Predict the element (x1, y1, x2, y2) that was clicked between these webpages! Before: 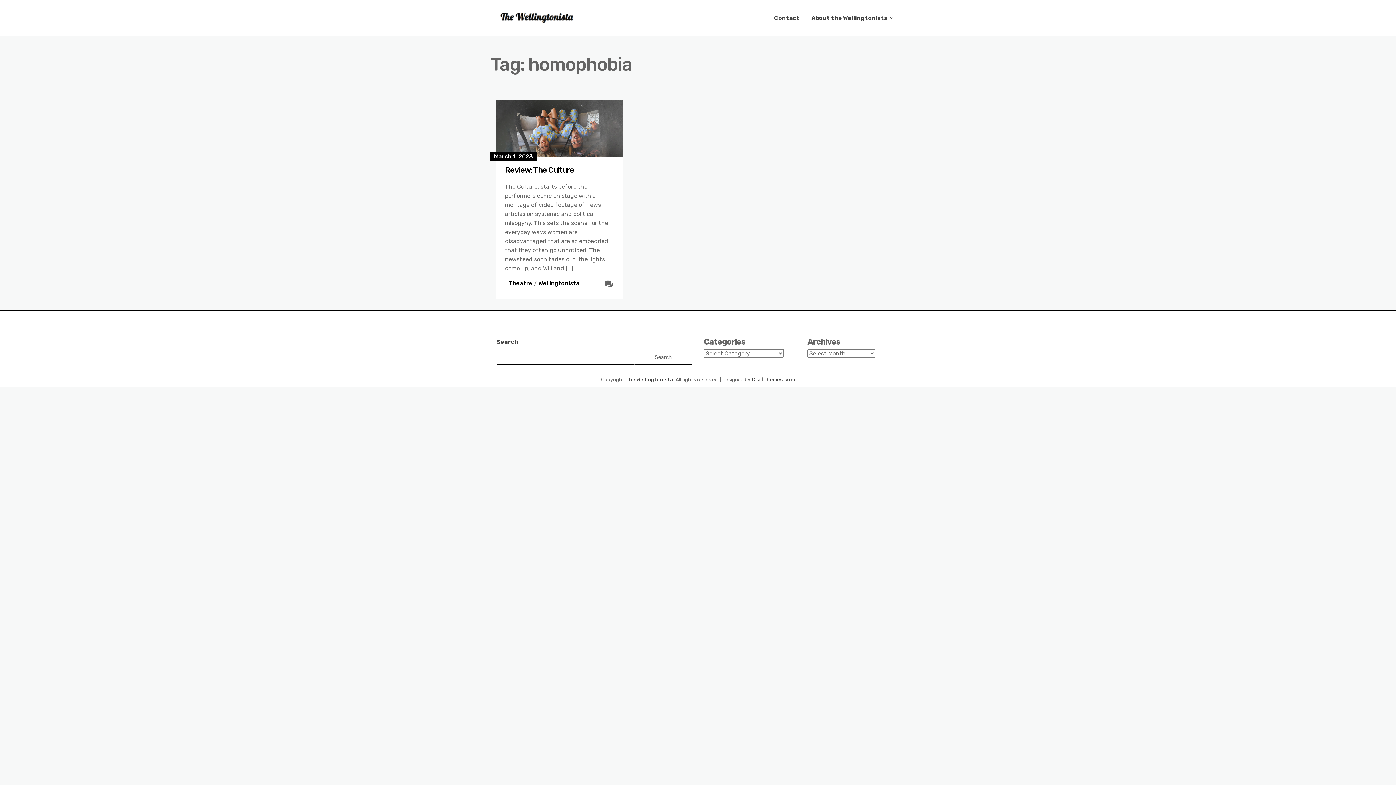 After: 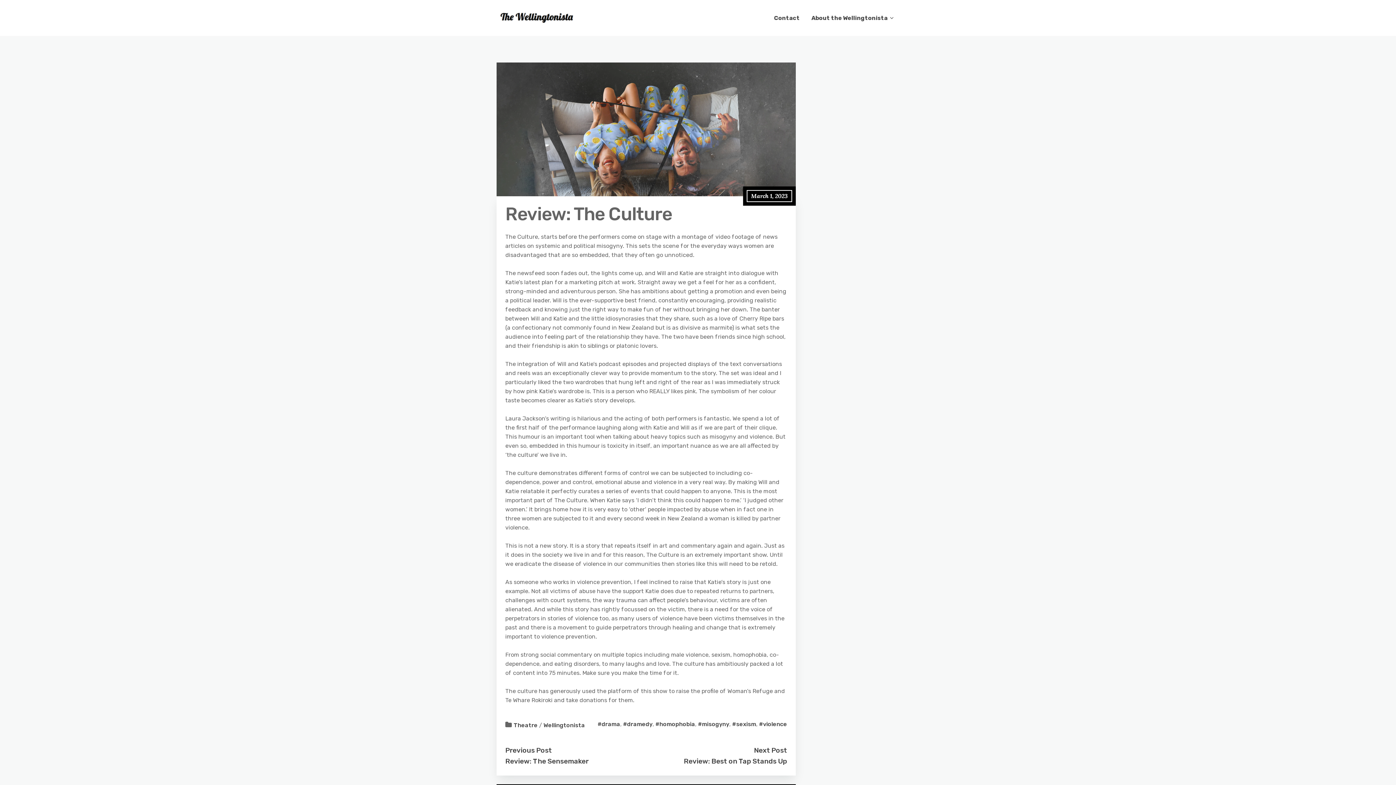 Action: bbox: (496, 99, 623, 156)